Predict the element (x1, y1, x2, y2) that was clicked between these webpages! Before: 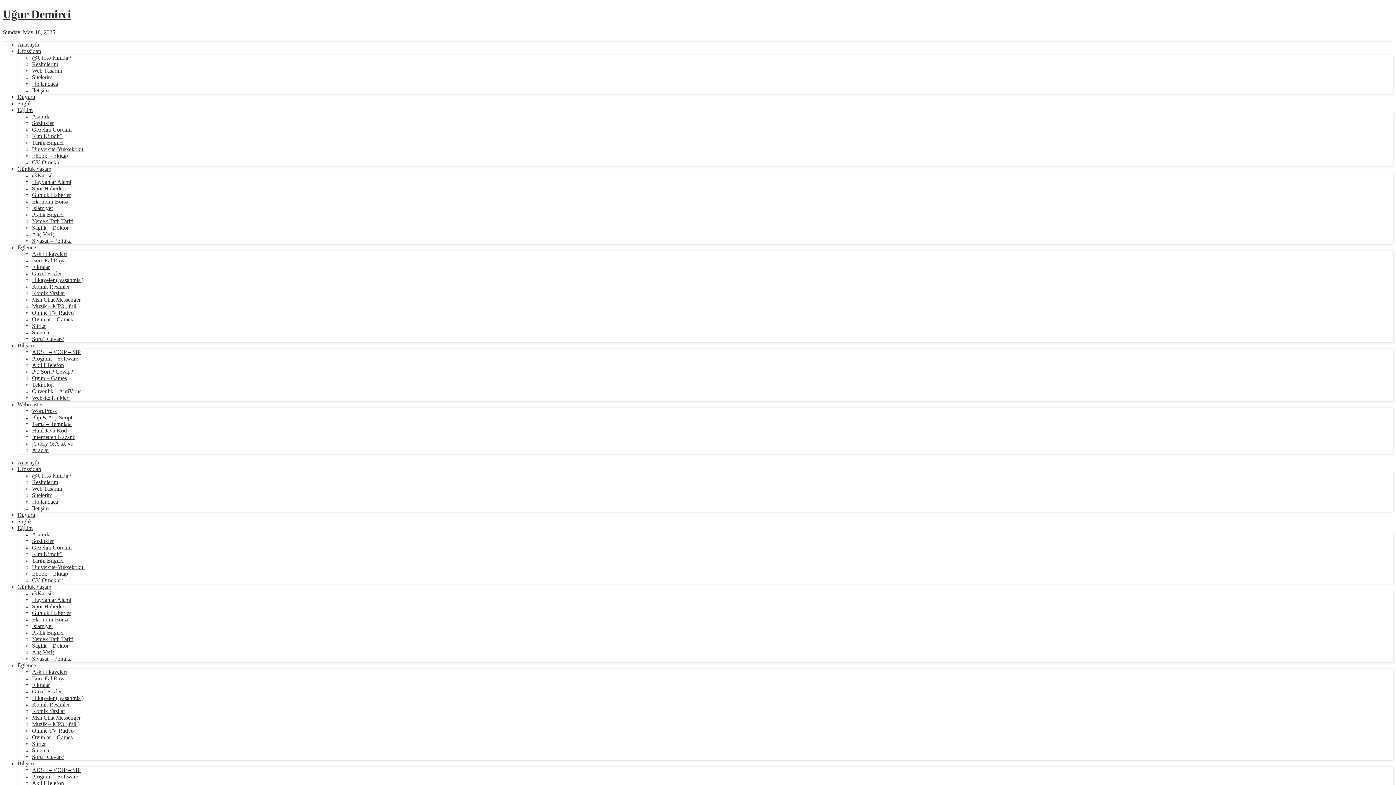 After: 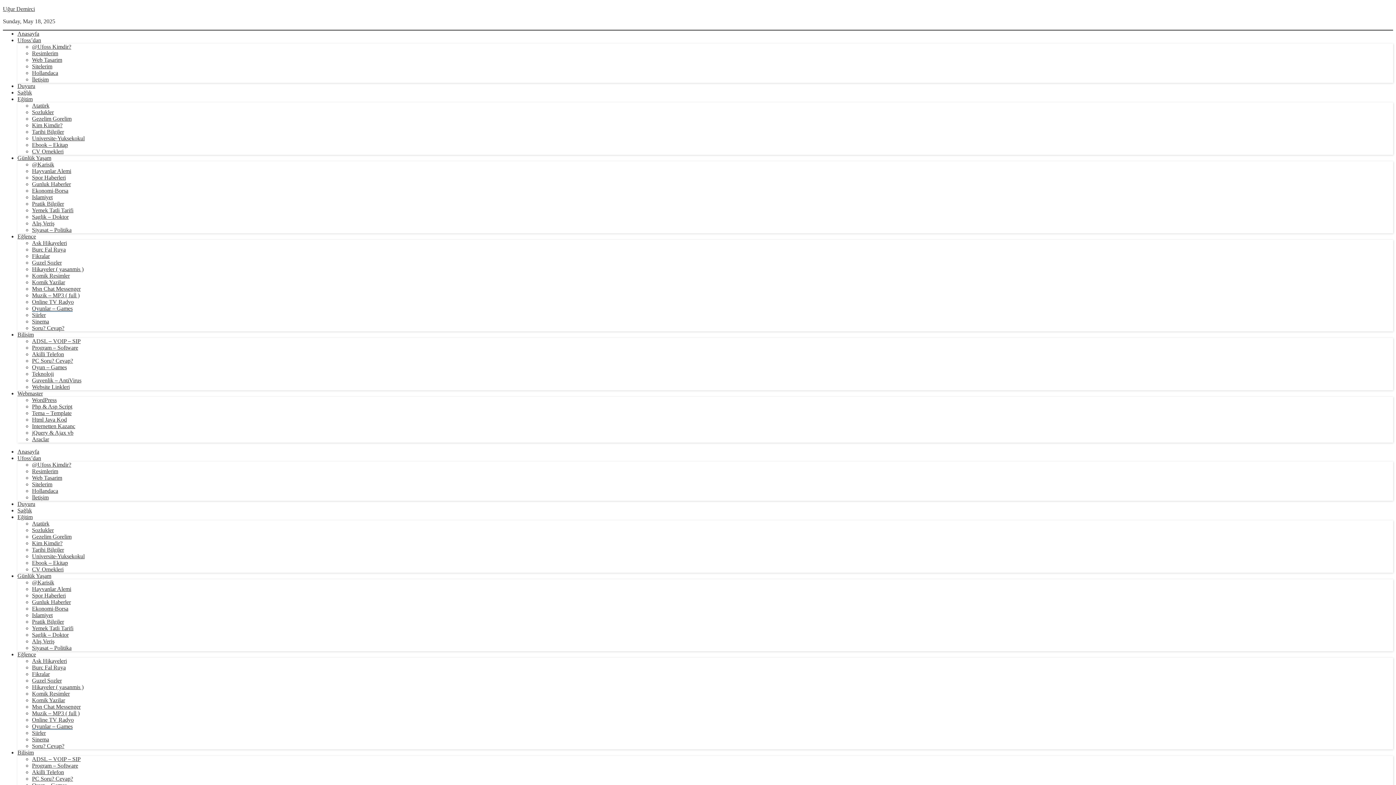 Action: label: Oyunlar – Games bbox: (32, 734, 72, 740)